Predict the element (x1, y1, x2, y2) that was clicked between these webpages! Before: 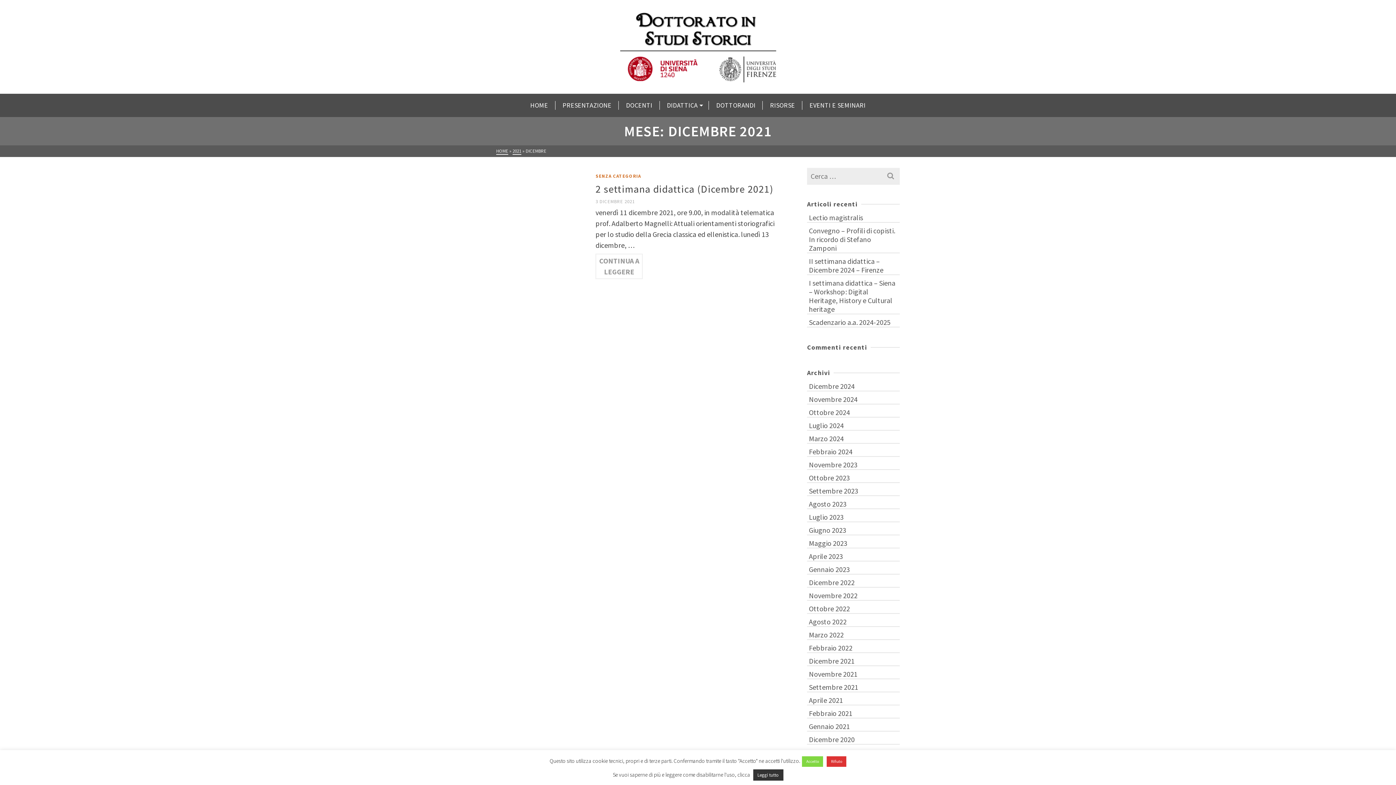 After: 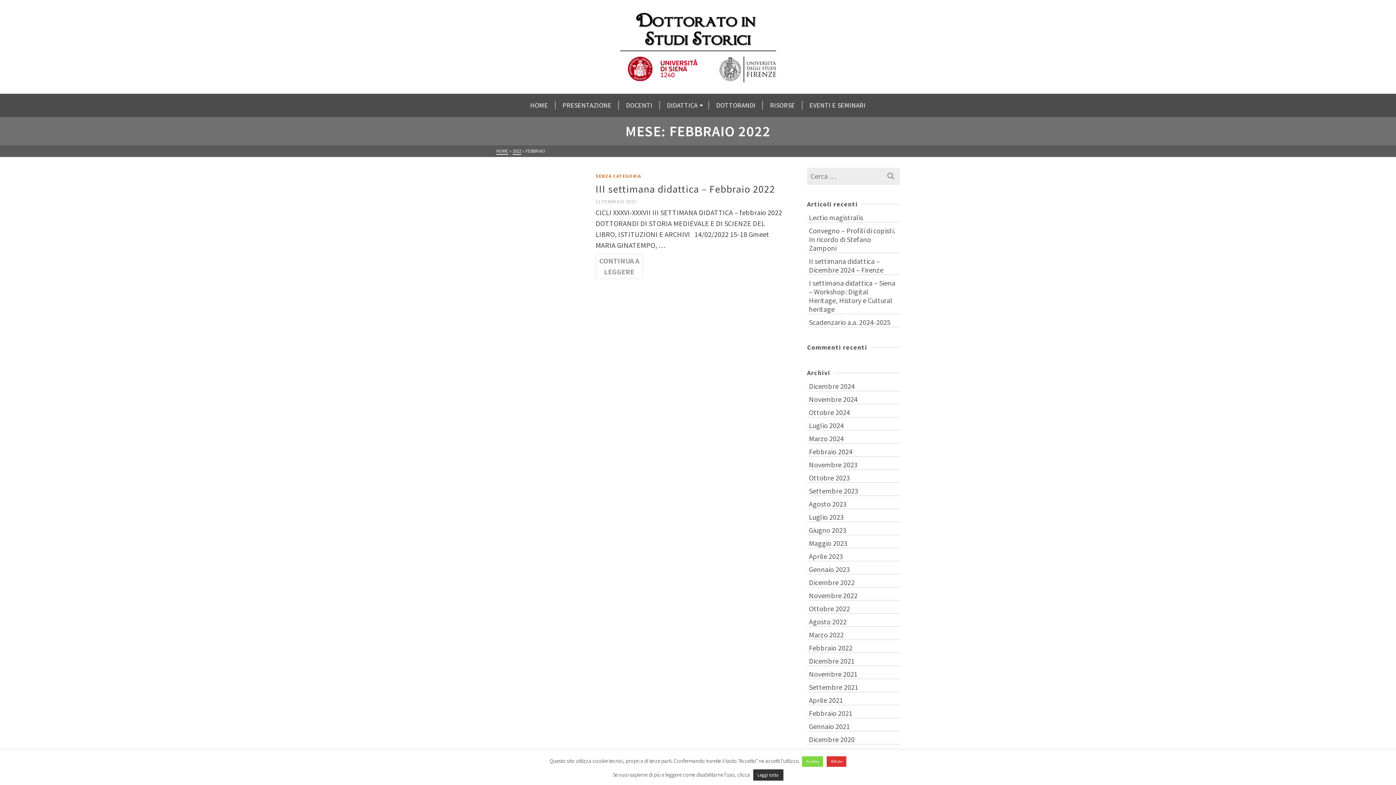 Action: bbox: (807, 642, 900, 653) label: Febbraio 2022